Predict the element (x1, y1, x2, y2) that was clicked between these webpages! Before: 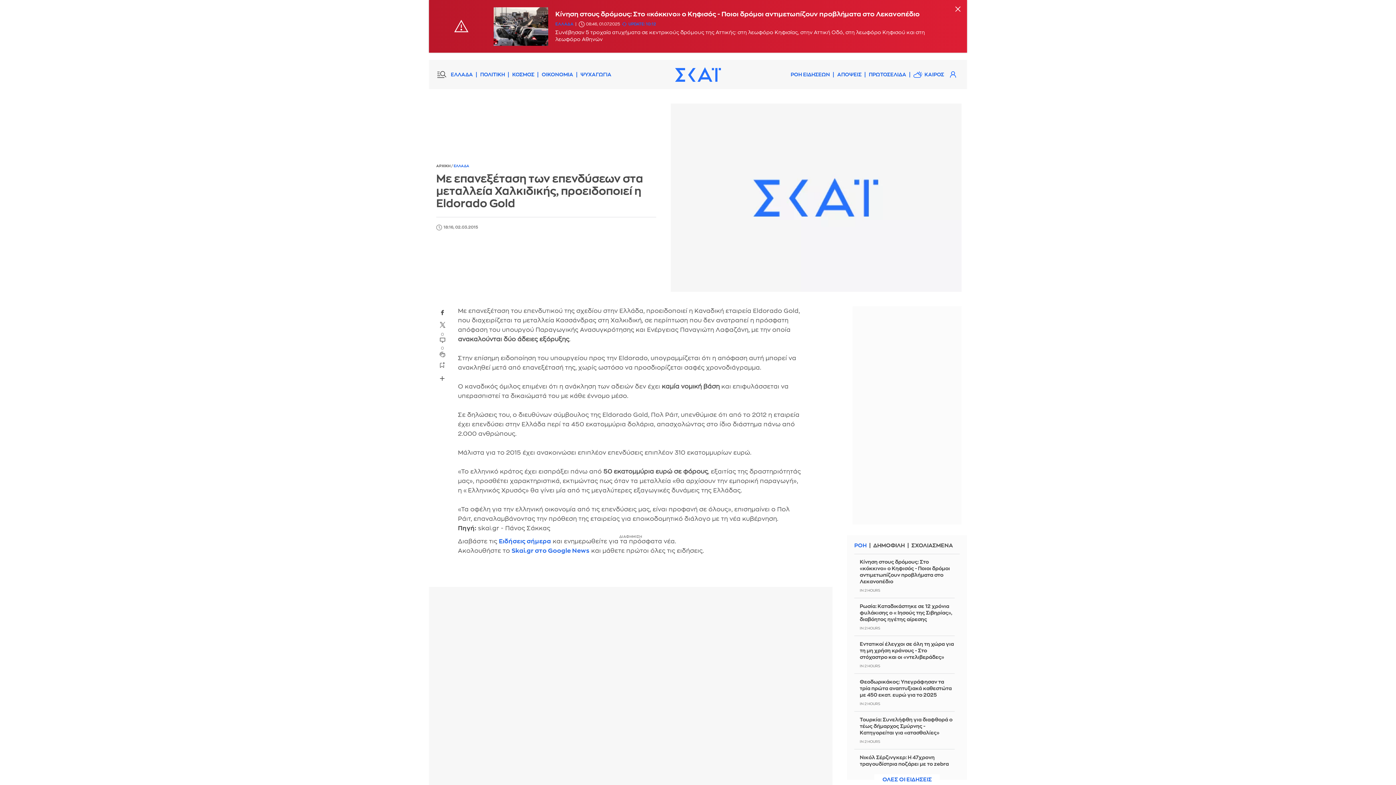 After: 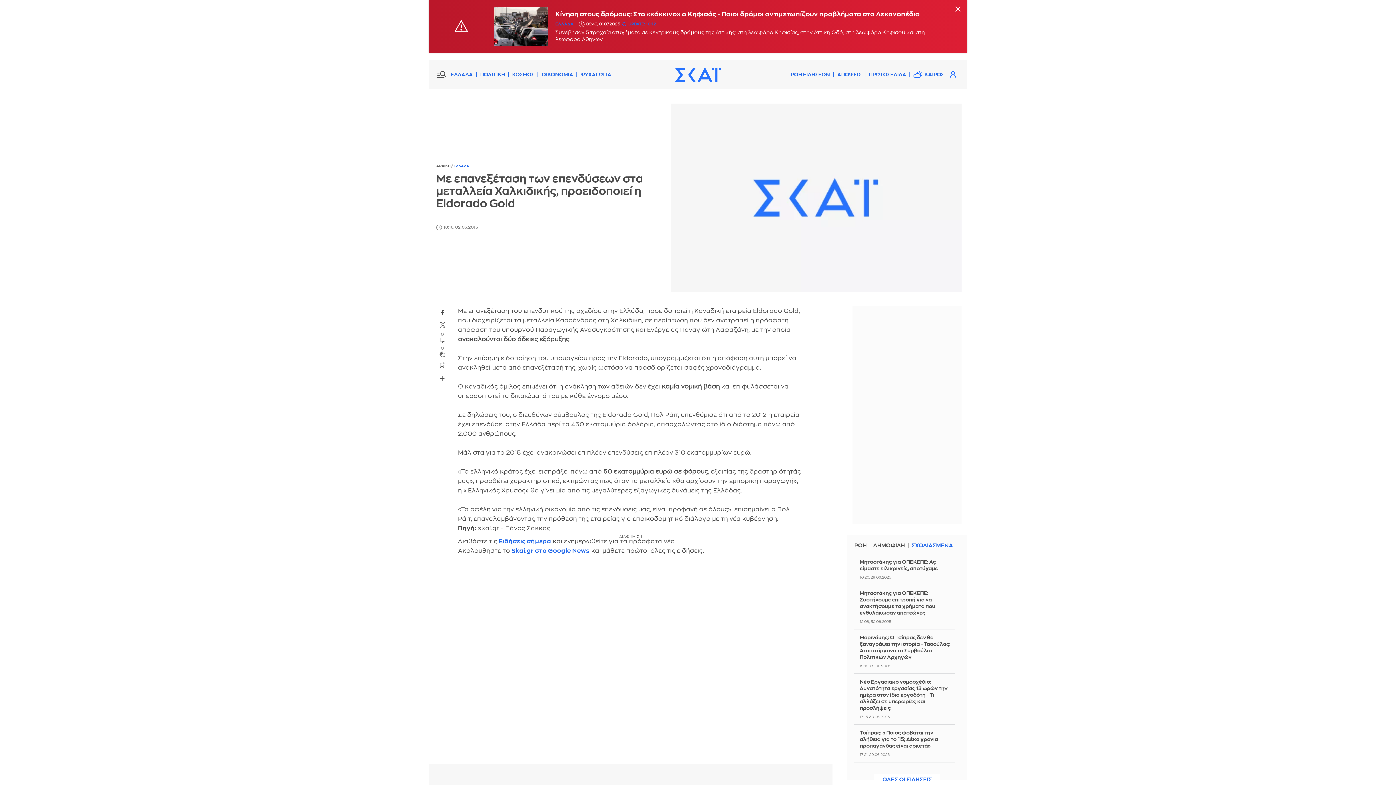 Action: bbox: (908, 541, 953, 550) label: ΣΧΟΛΙΑΣΜΕΝΑ